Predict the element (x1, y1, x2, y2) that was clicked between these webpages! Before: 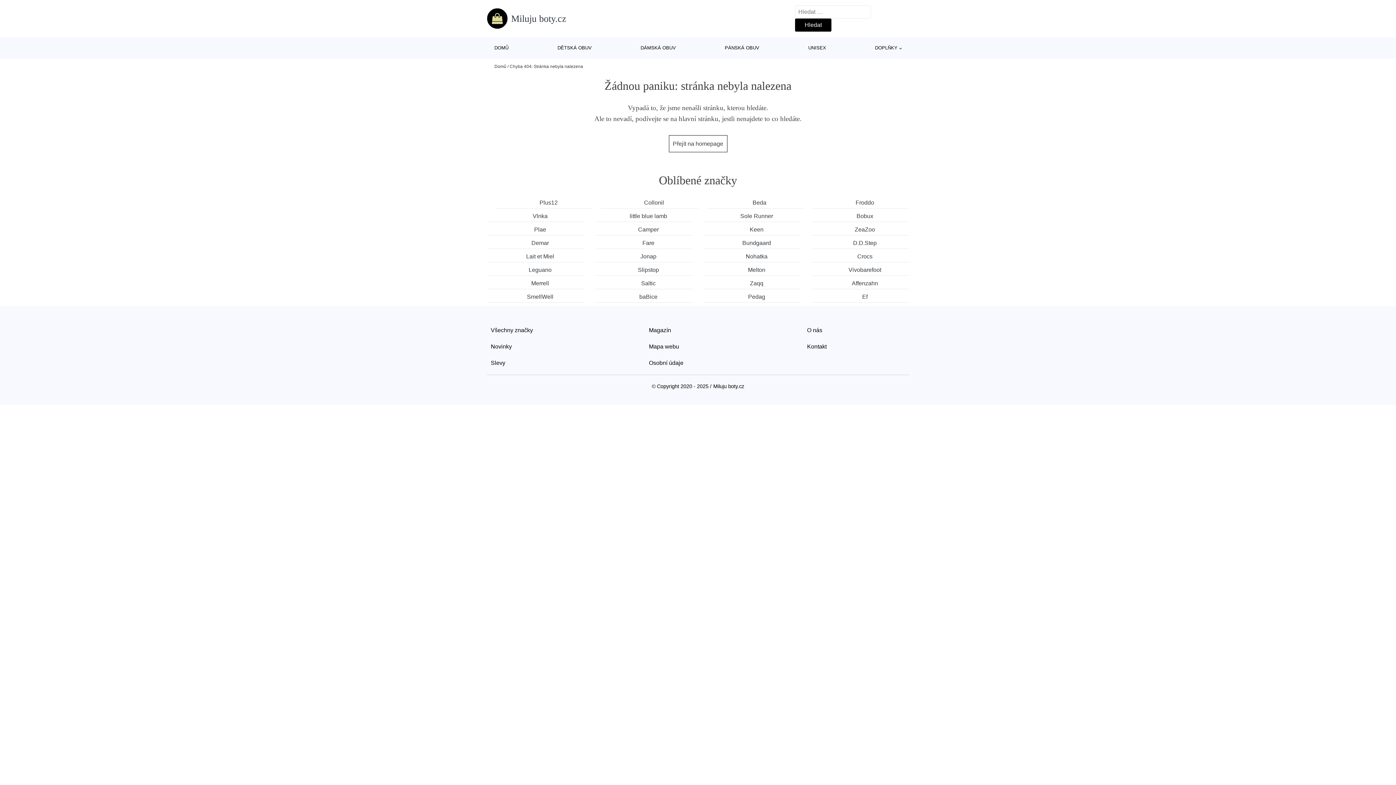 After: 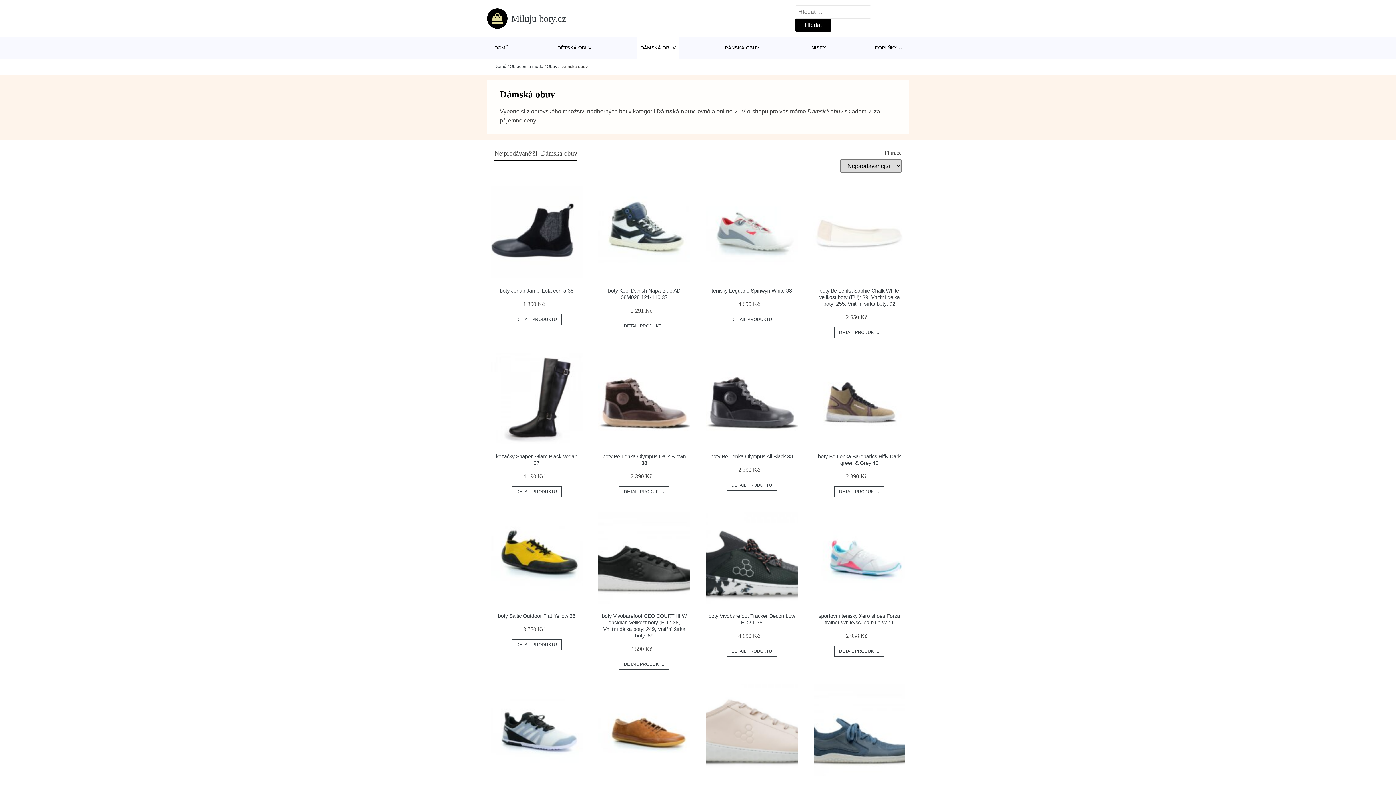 Action: label: DÁMSKÁ OBUV bbox: (637, 37, 679, 58)